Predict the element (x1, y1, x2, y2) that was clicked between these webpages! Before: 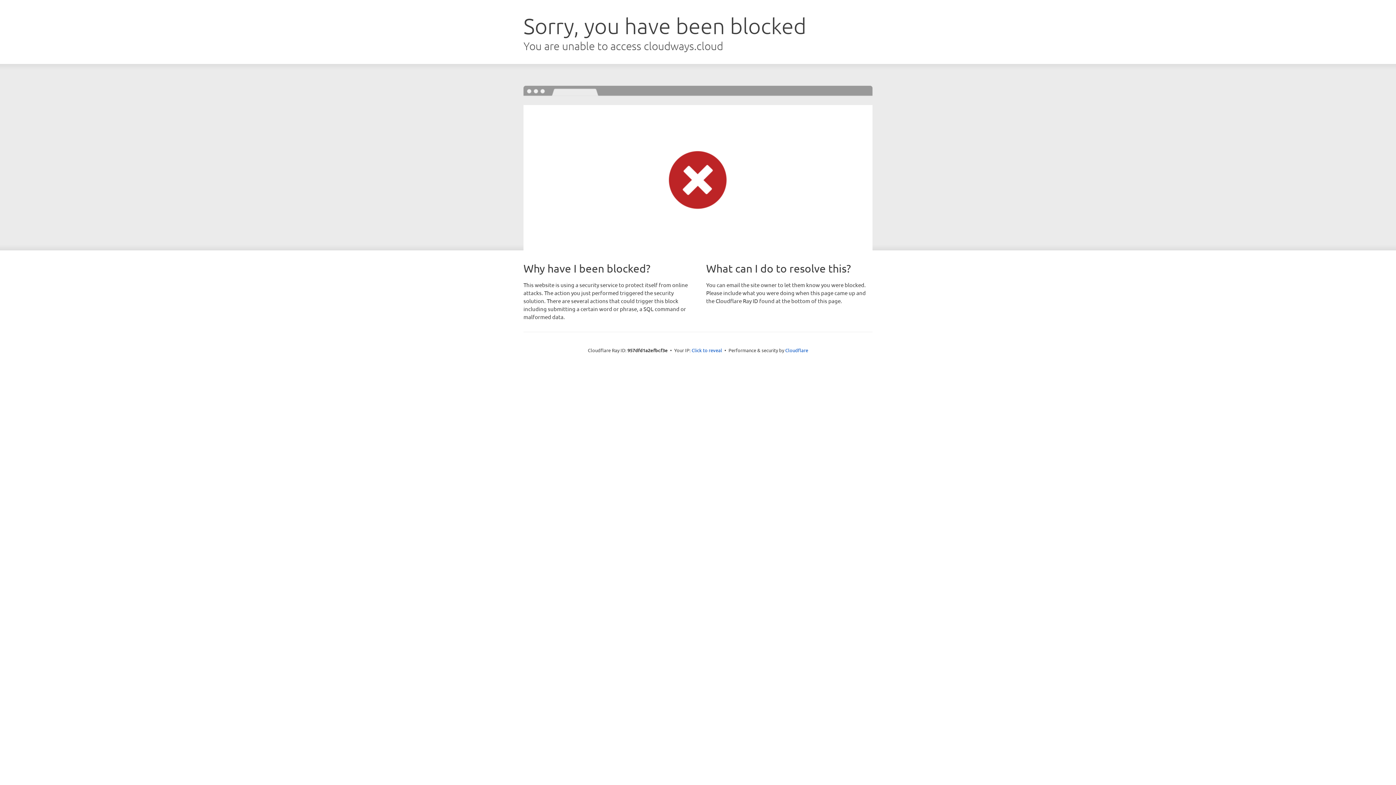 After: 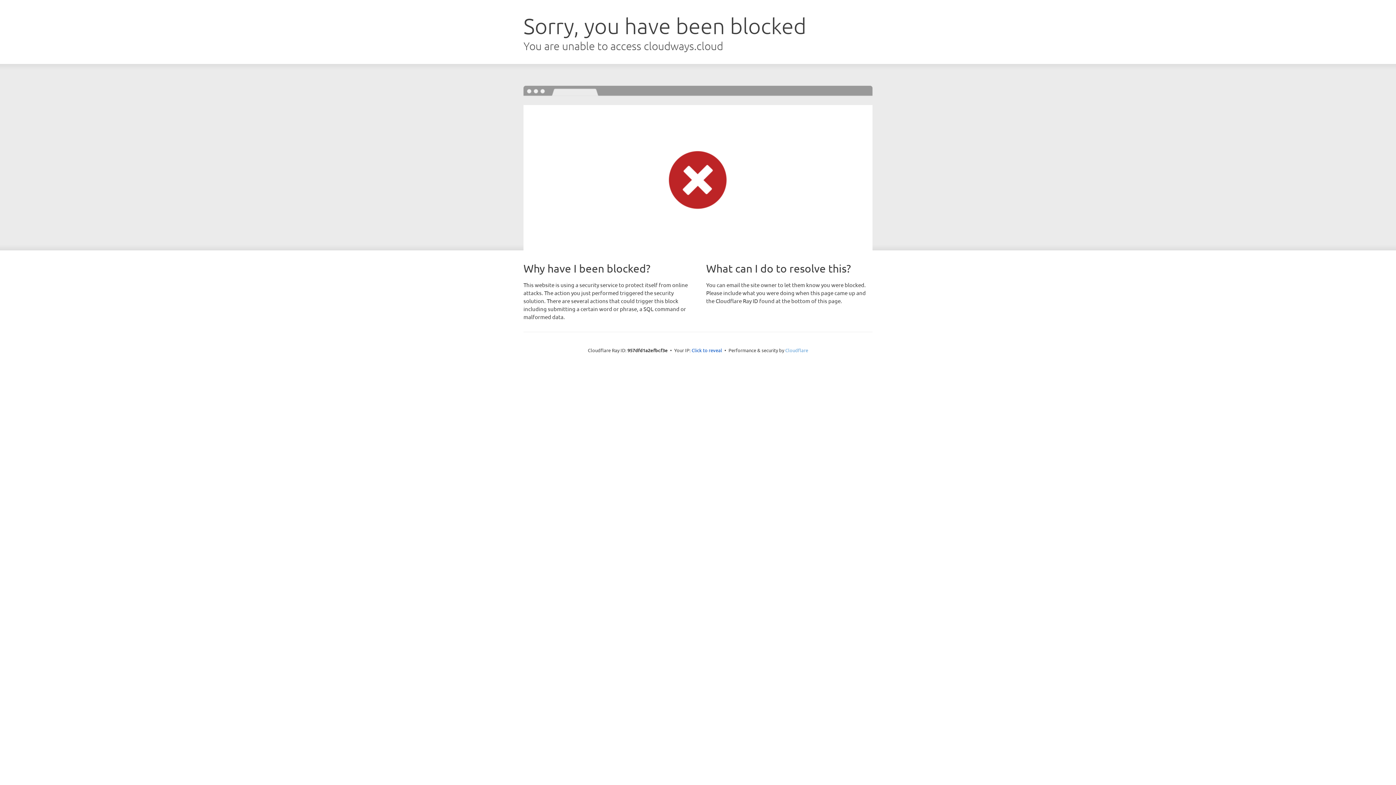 Action: label: Cloudflare bbox: (785, 347, 808, 353)